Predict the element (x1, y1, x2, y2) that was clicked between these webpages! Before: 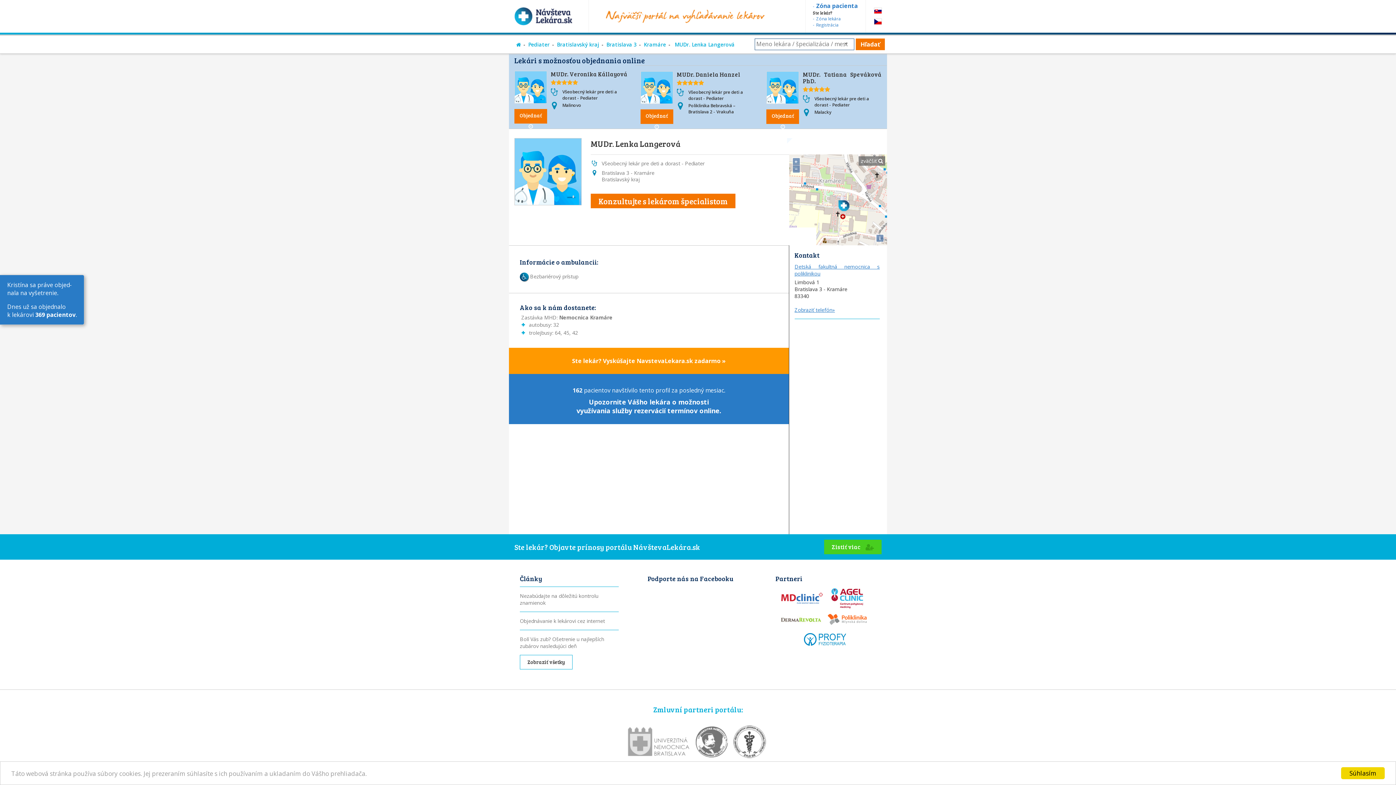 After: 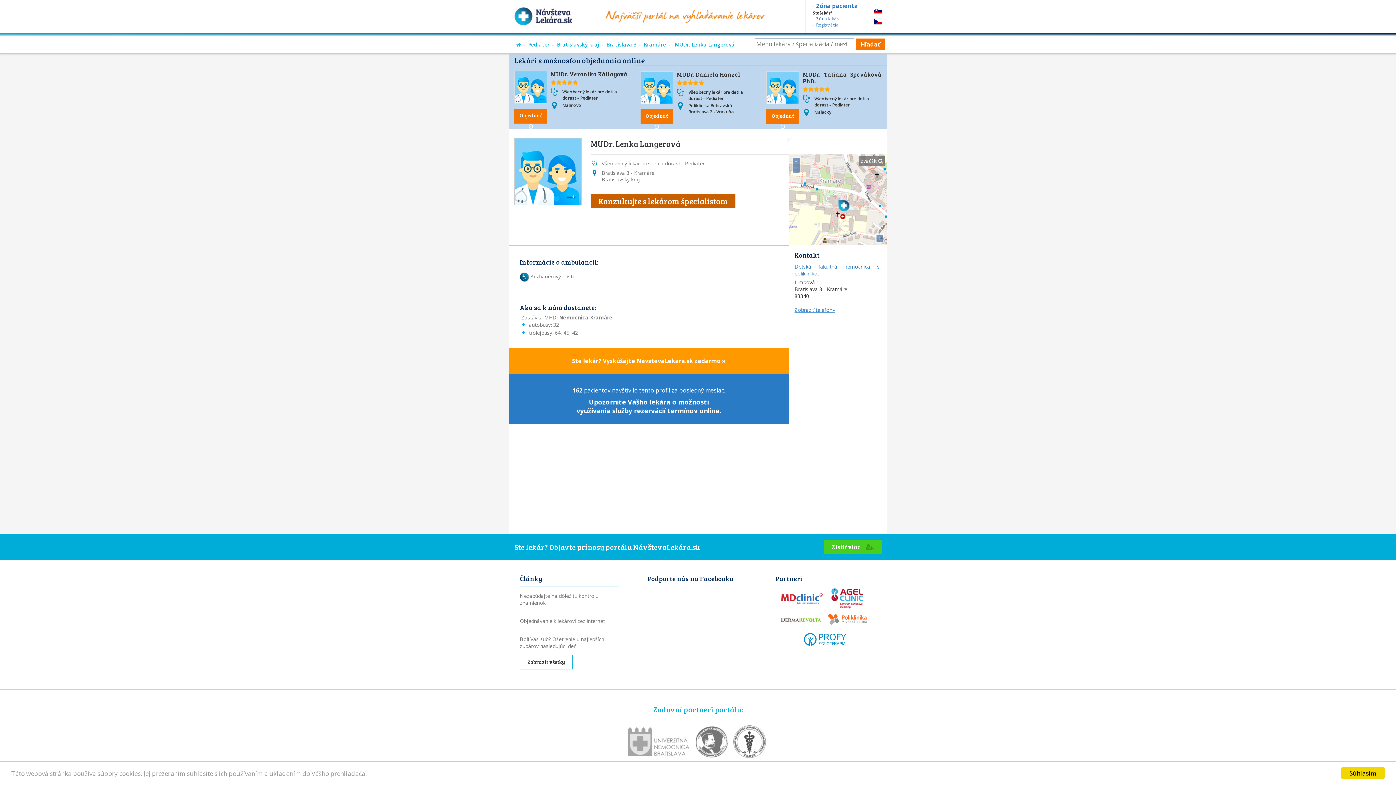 Action: label: Konzultujte s lekárom špecialistom bbox: (590, 193, 735, 208)